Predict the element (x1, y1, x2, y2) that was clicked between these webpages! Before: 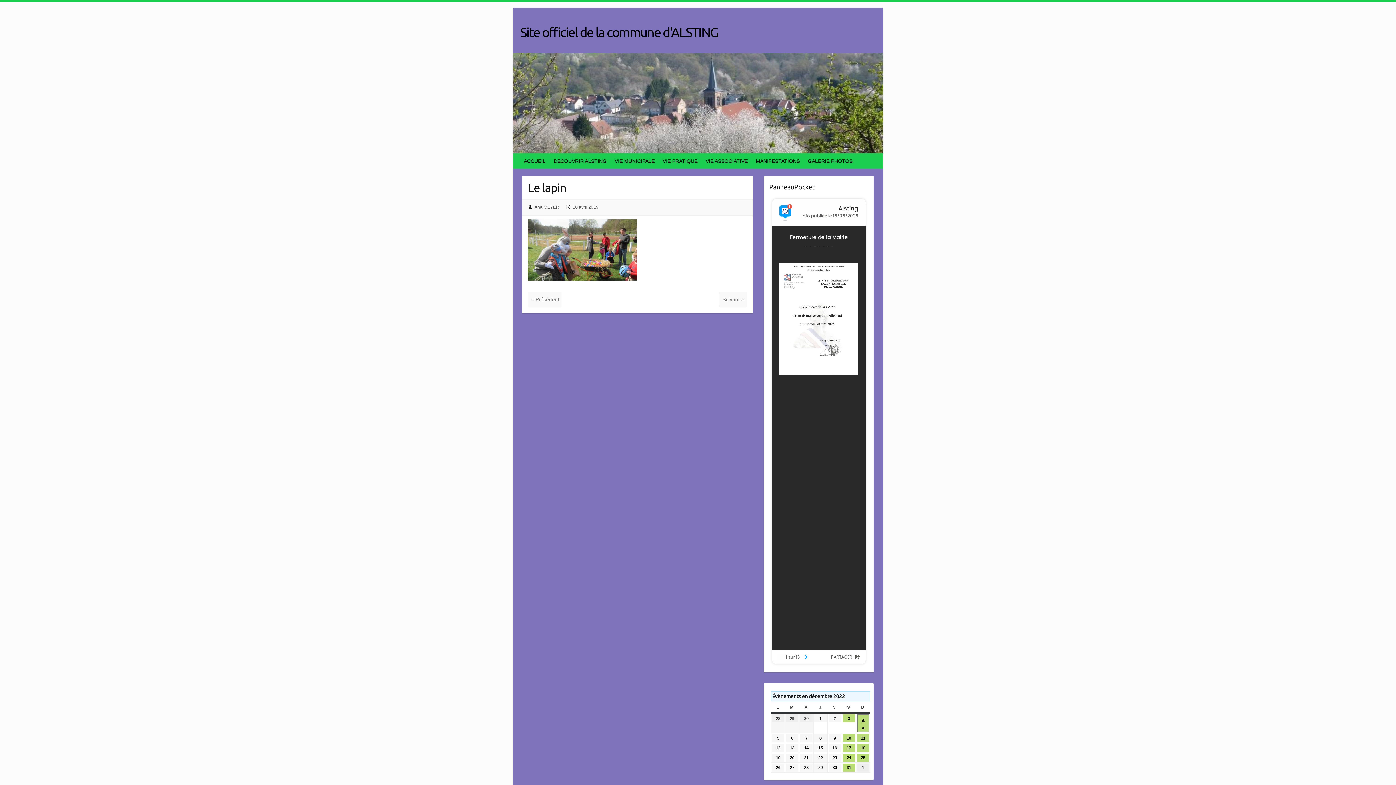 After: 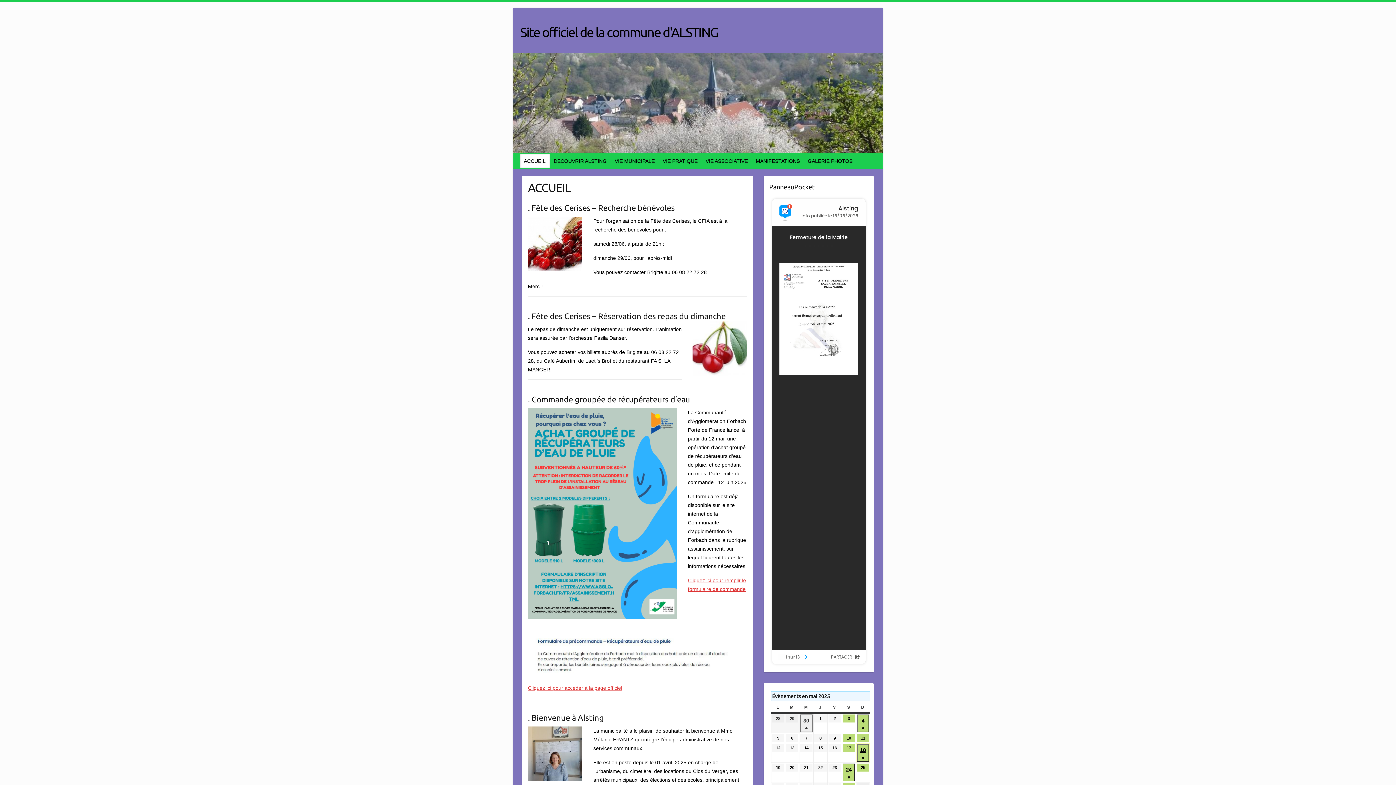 Action: label: Site officiel de la commune d'ALSTING bbox: (520, 24, 718, 40)